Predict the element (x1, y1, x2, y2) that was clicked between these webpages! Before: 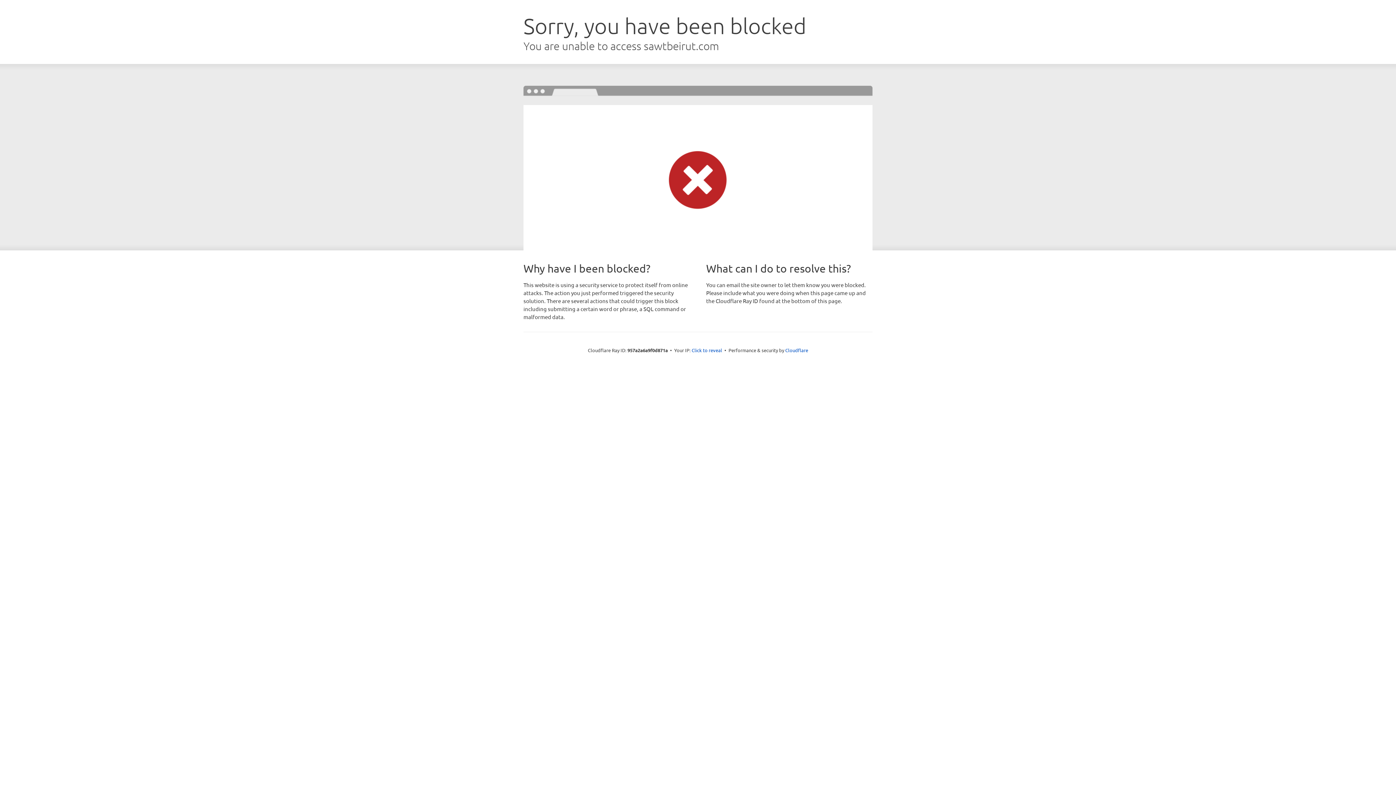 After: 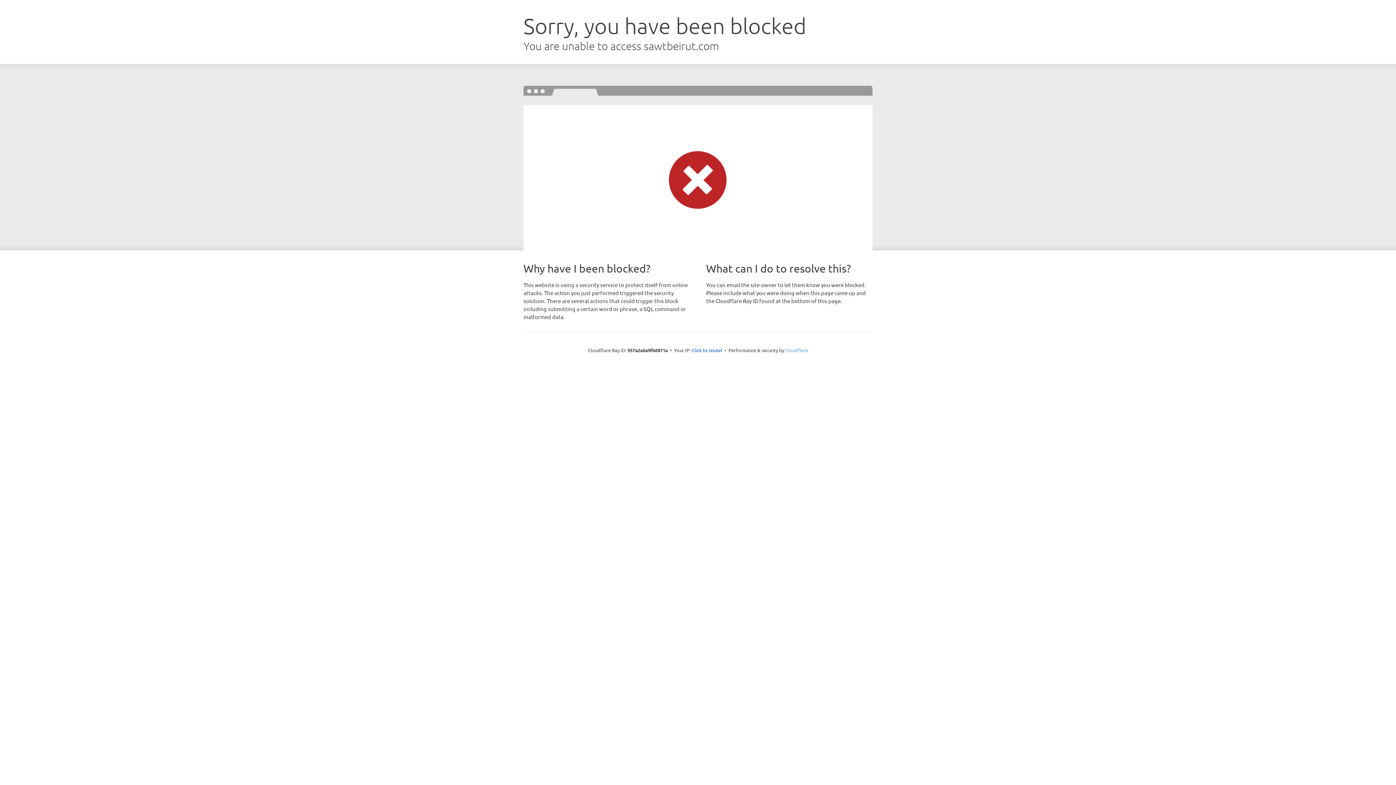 Action: bbox: (785, 347, 808, 353) label: Cloudflare